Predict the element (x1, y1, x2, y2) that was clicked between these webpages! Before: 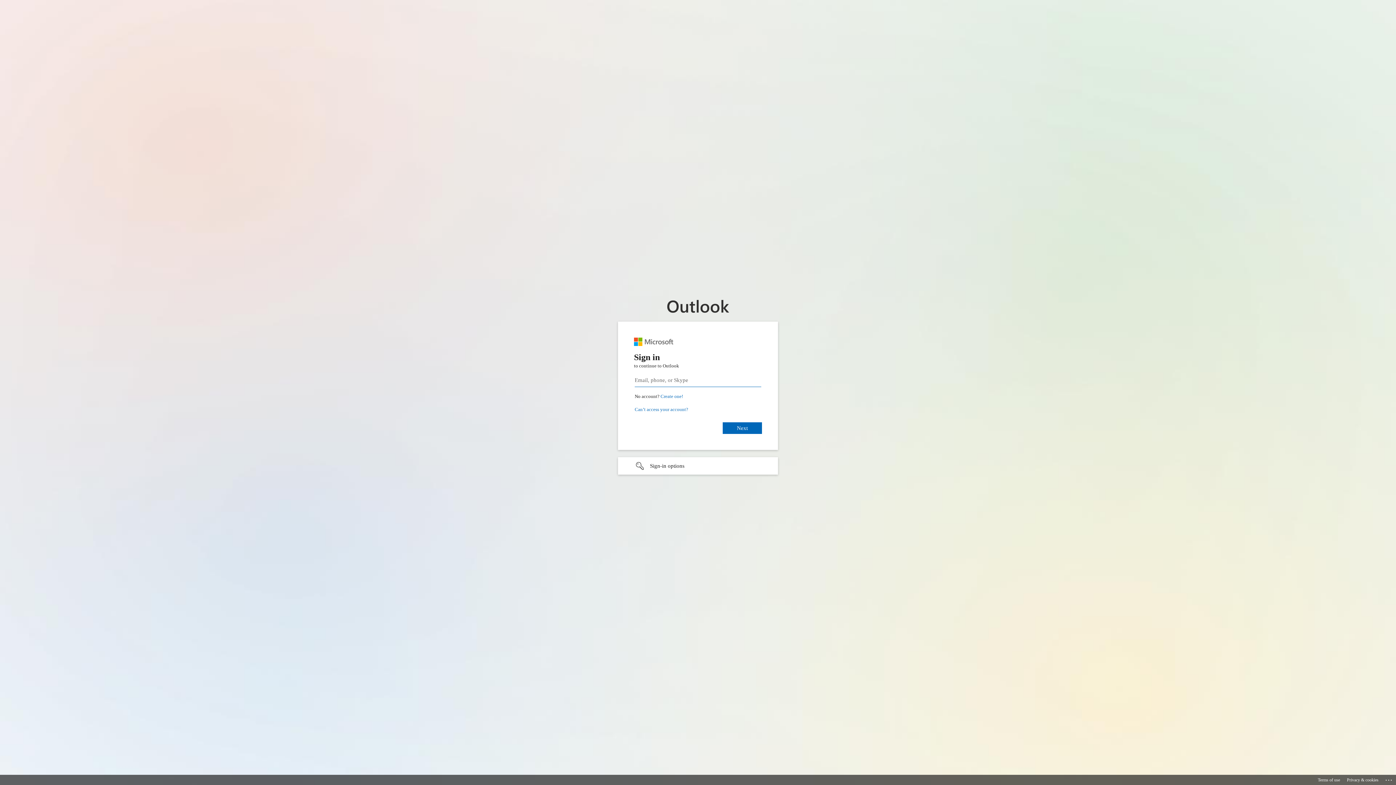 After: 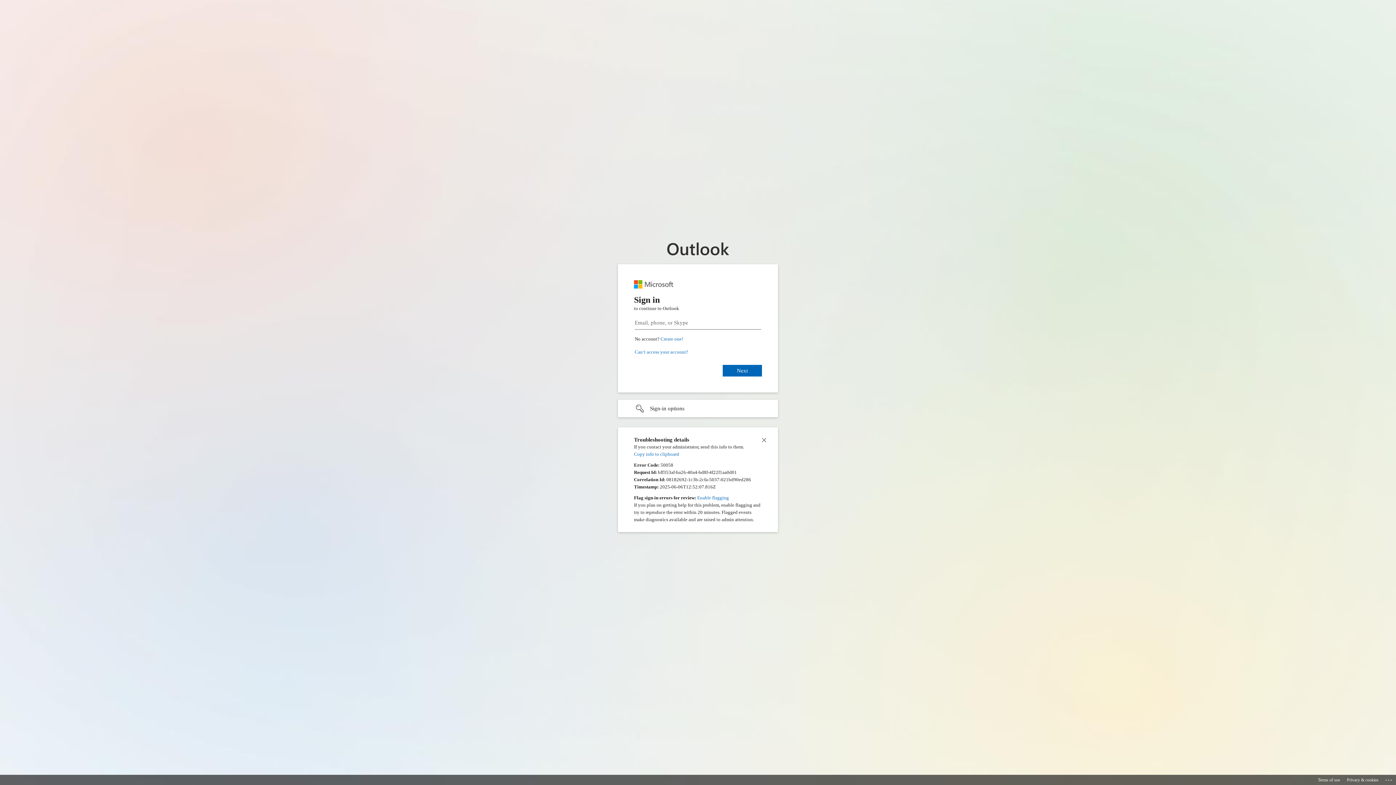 Action: label: Click here for troubleshooting information bbox: (1385, 775, 1393, 783)